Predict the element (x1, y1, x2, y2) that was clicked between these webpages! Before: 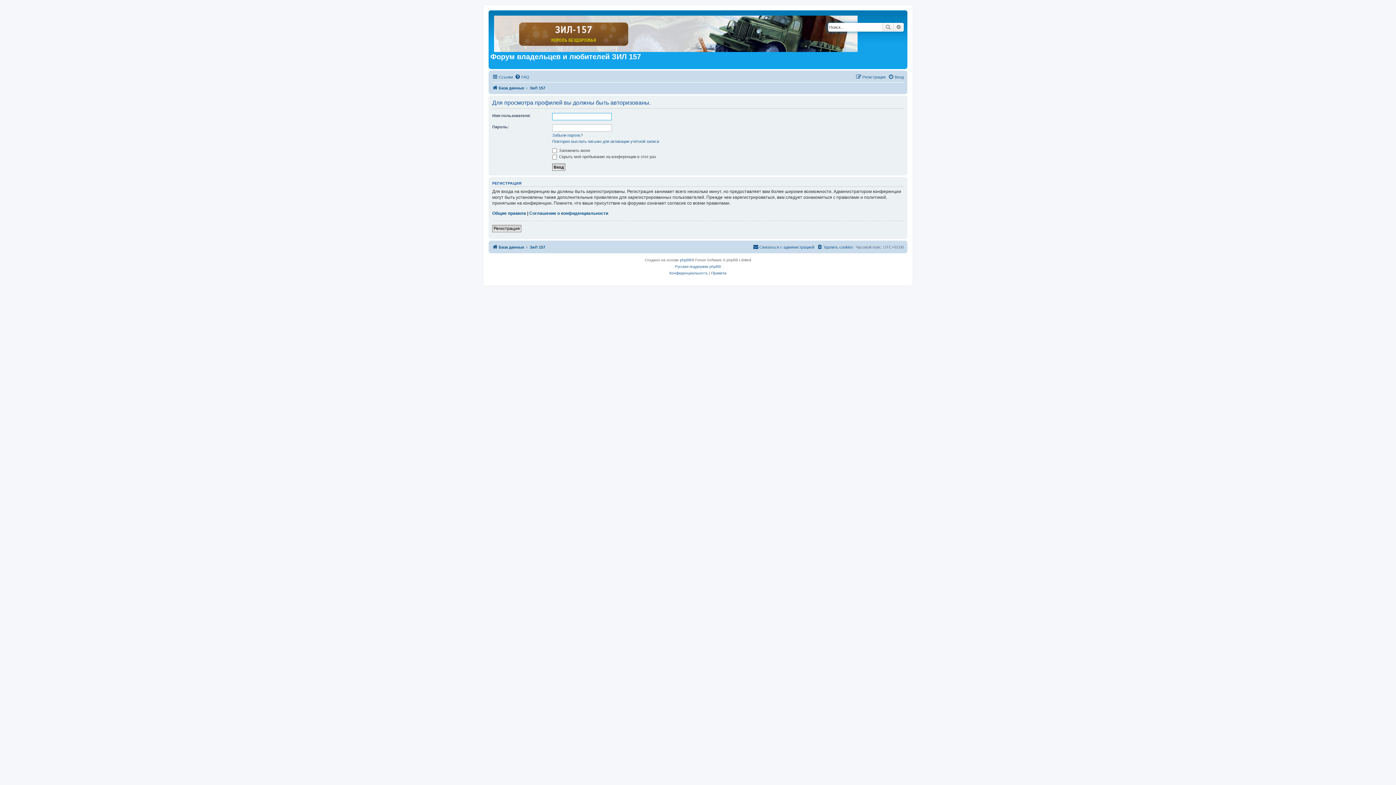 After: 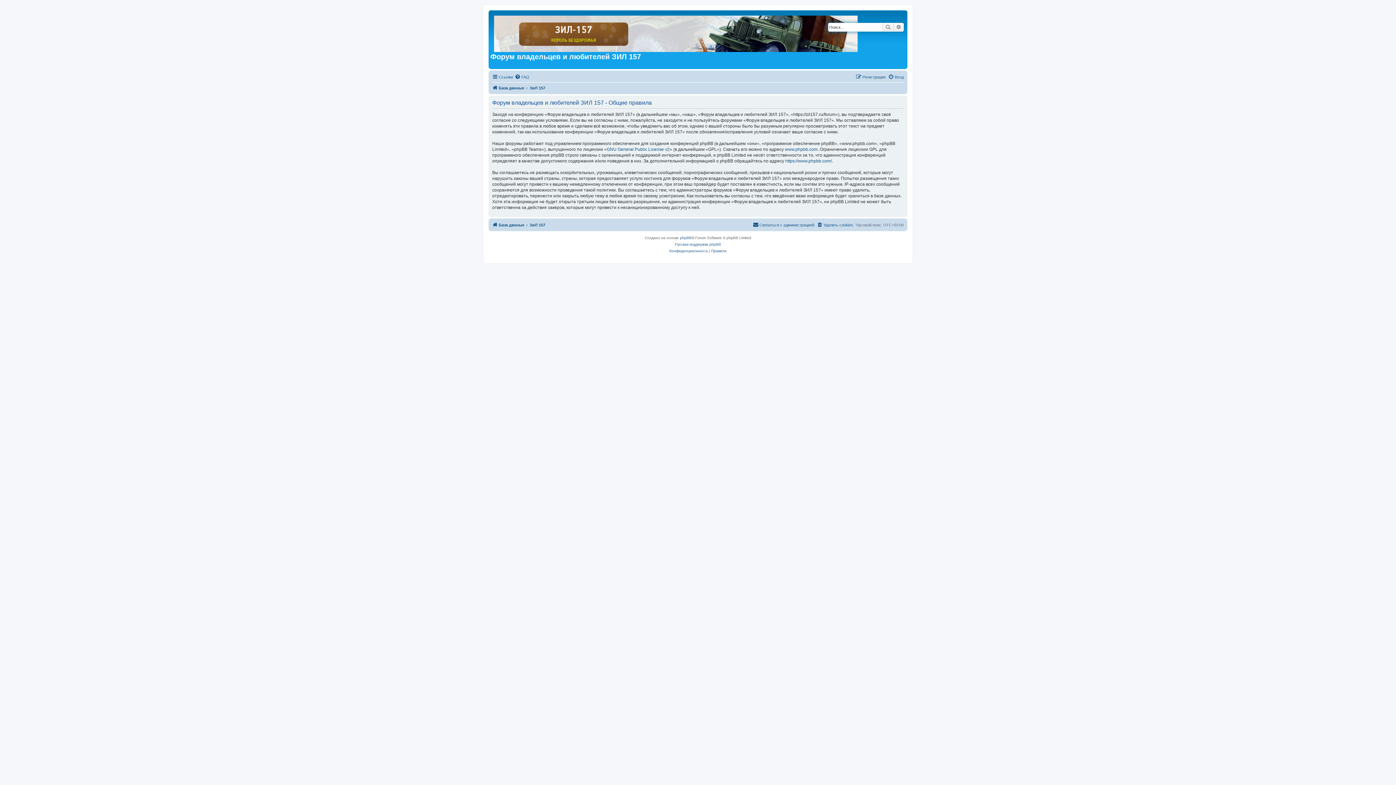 Action: bbox: (492, 210, 526, 216) label: Общие правила